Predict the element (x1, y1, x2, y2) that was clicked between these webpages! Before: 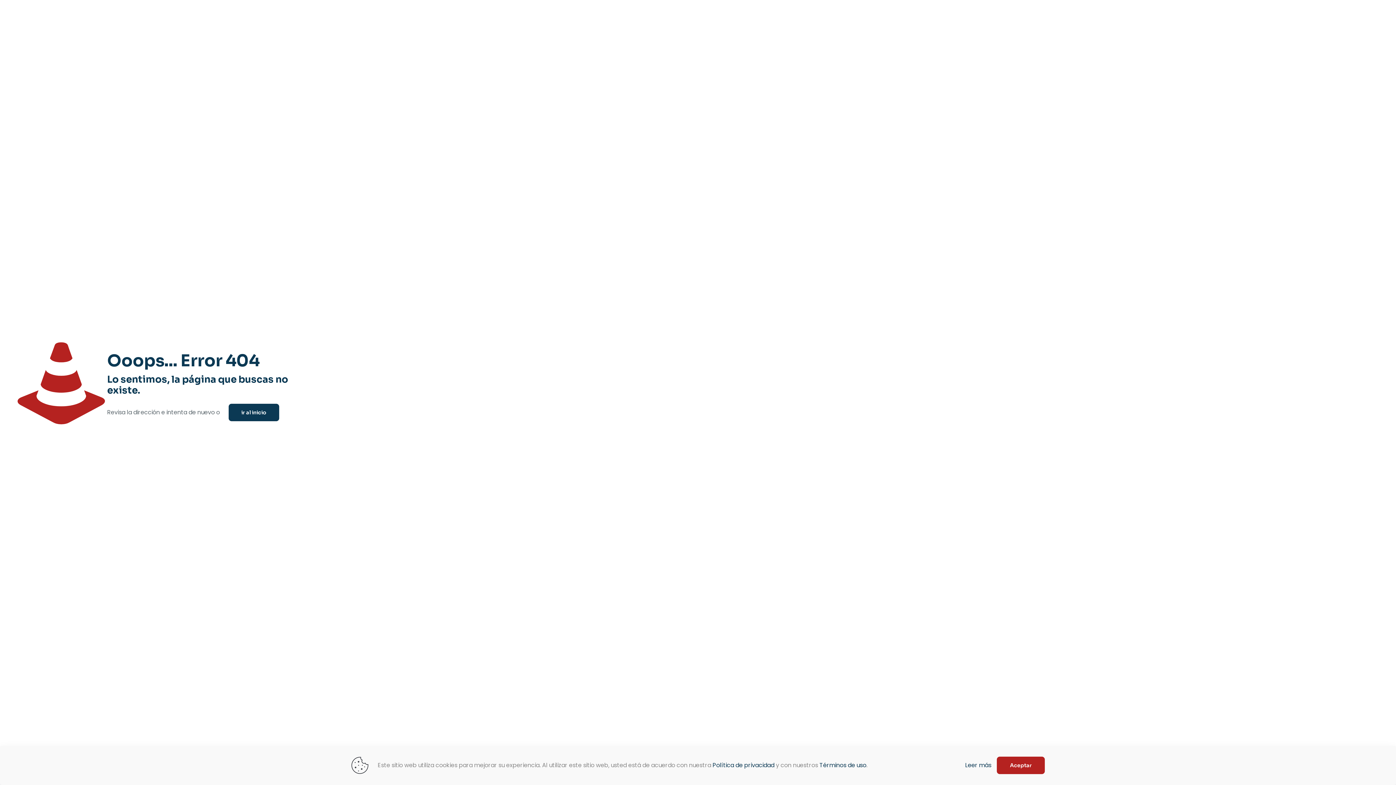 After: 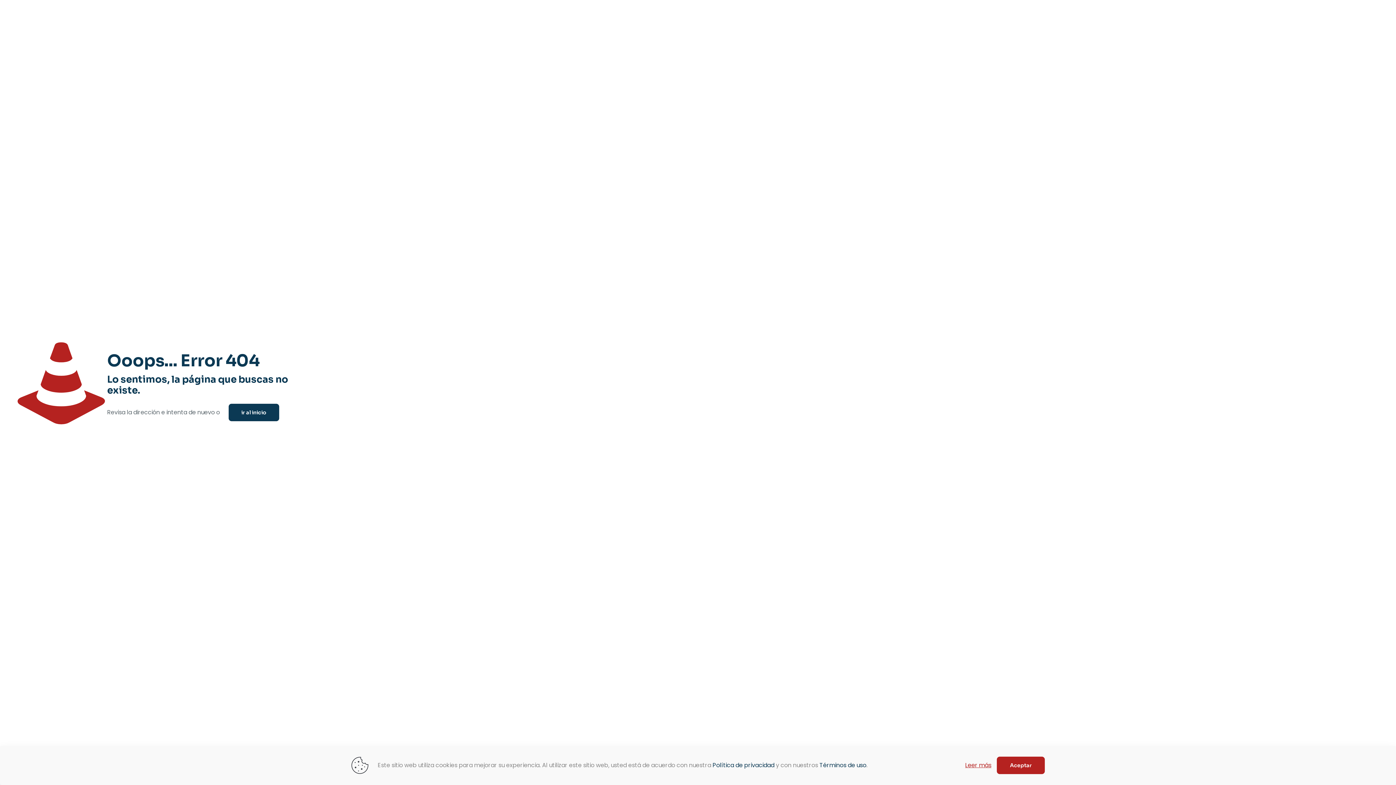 Action: label: Leer más bbox: (965, 761, 991, 770)